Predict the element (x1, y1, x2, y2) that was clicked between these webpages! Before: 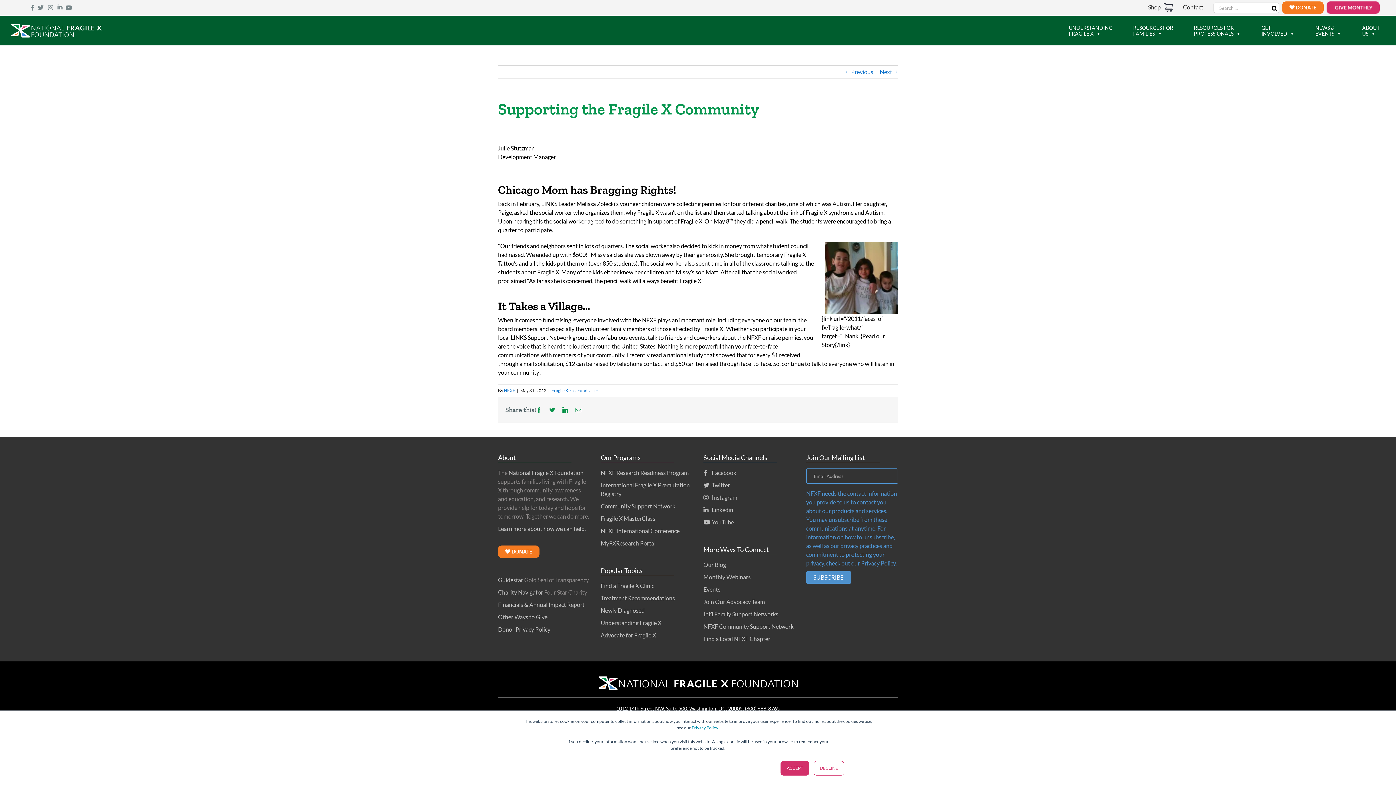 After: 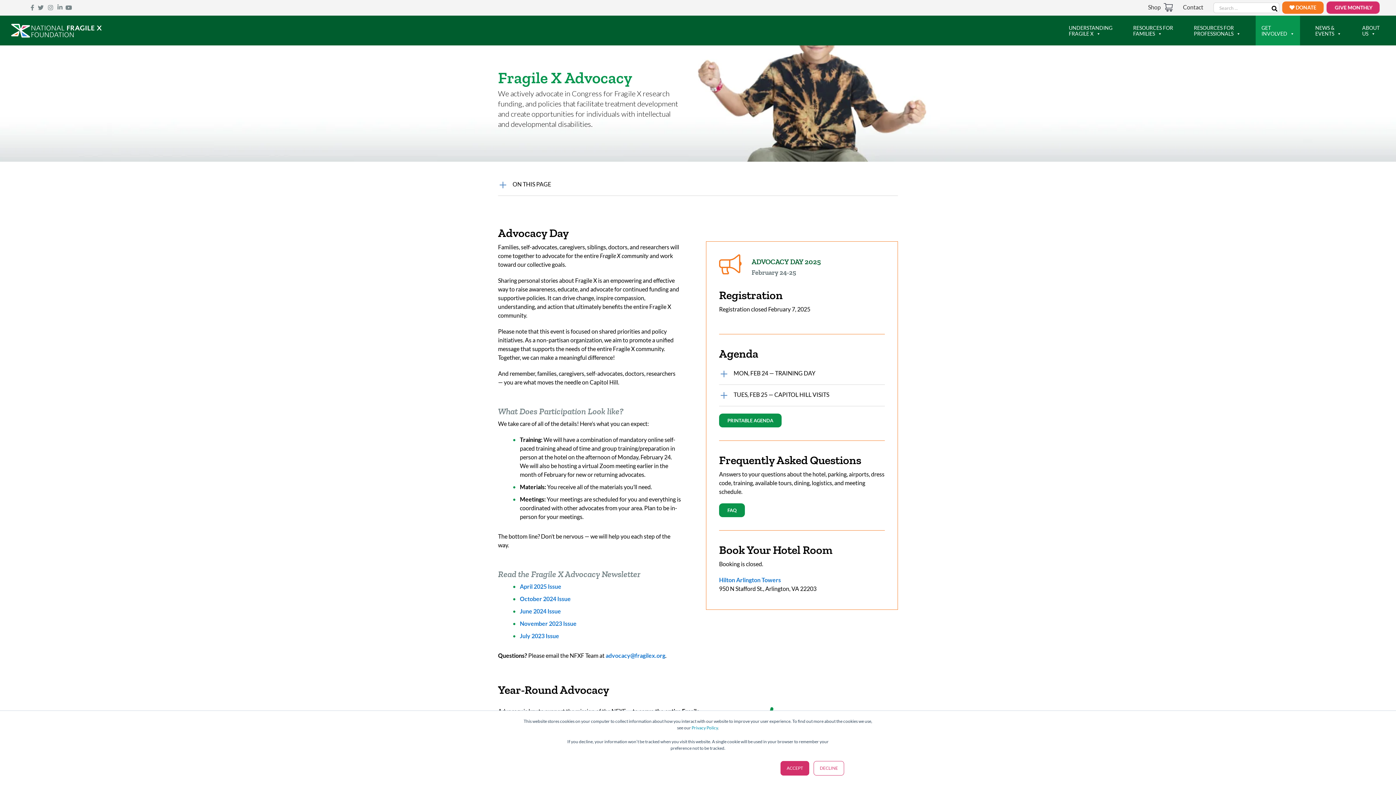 Action: bbox: (600, 632, 656, 638) label: Advocate for Fragile X